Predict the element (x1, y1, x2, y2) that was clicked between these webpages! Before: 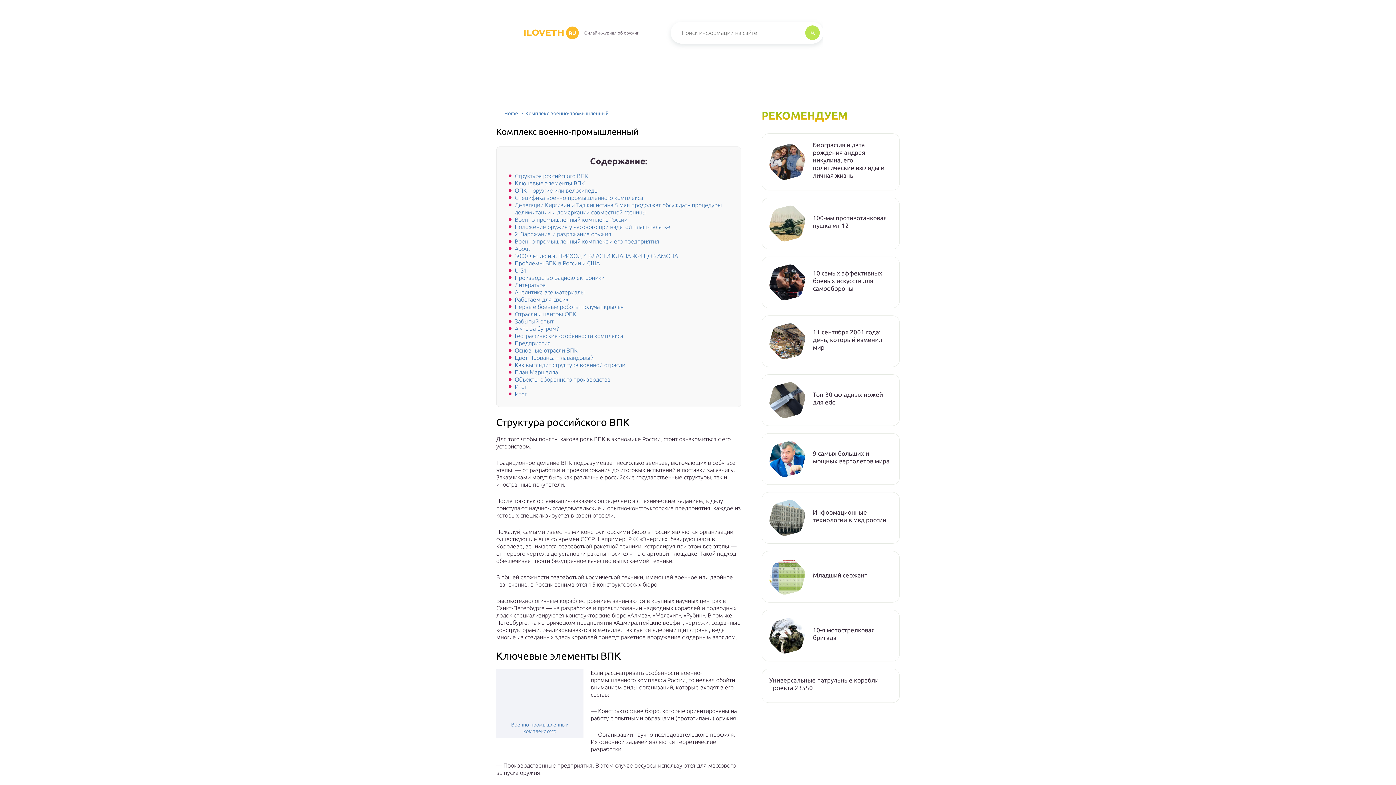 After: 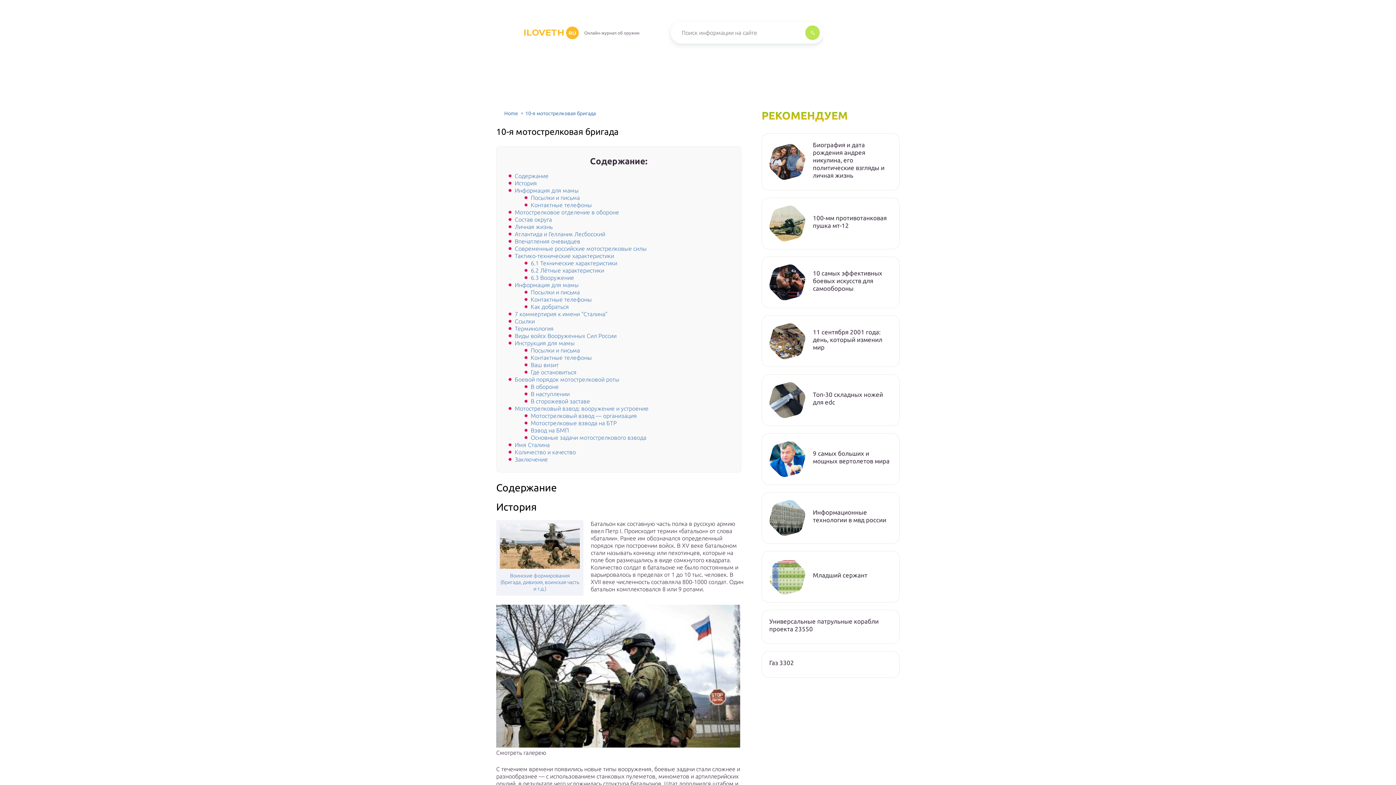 Action: bbox: (769, 617, 805, 654)